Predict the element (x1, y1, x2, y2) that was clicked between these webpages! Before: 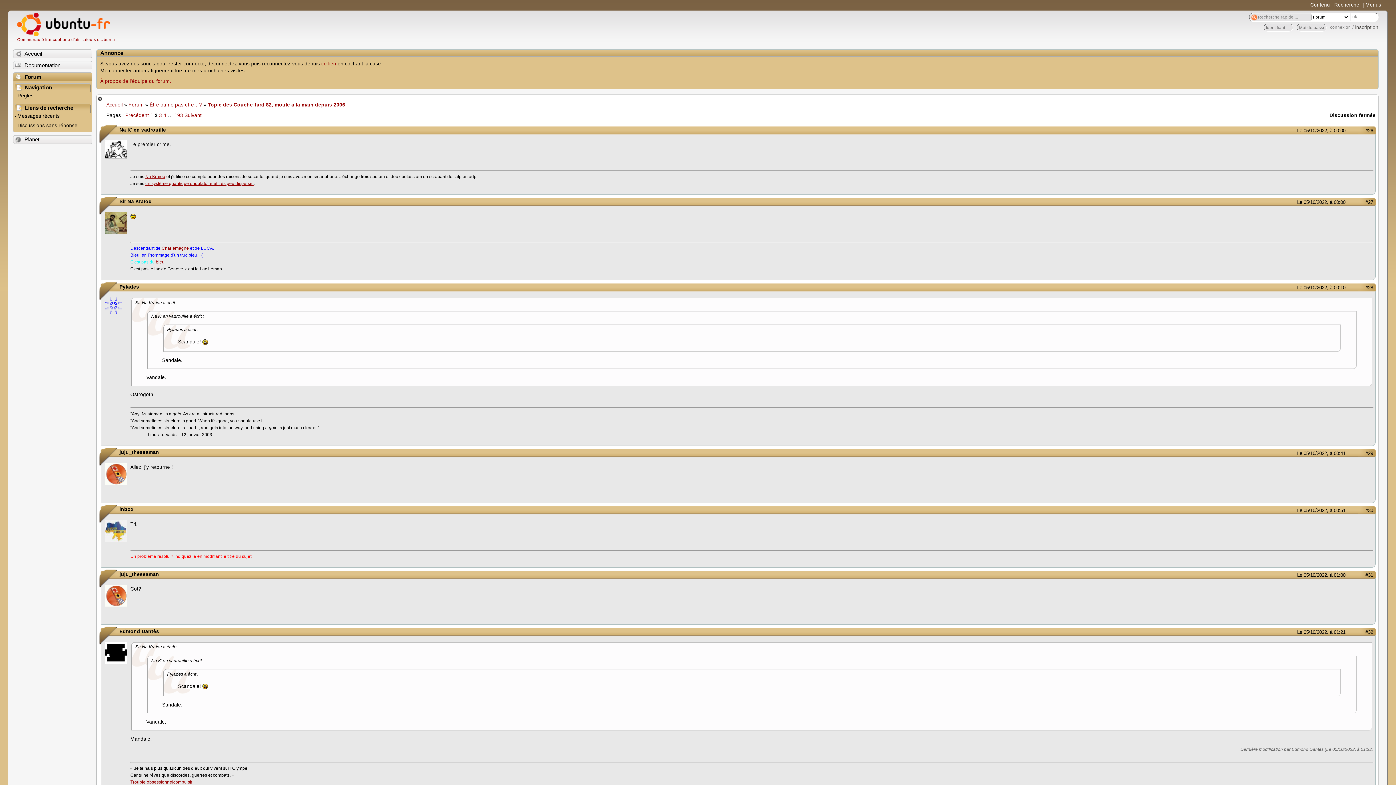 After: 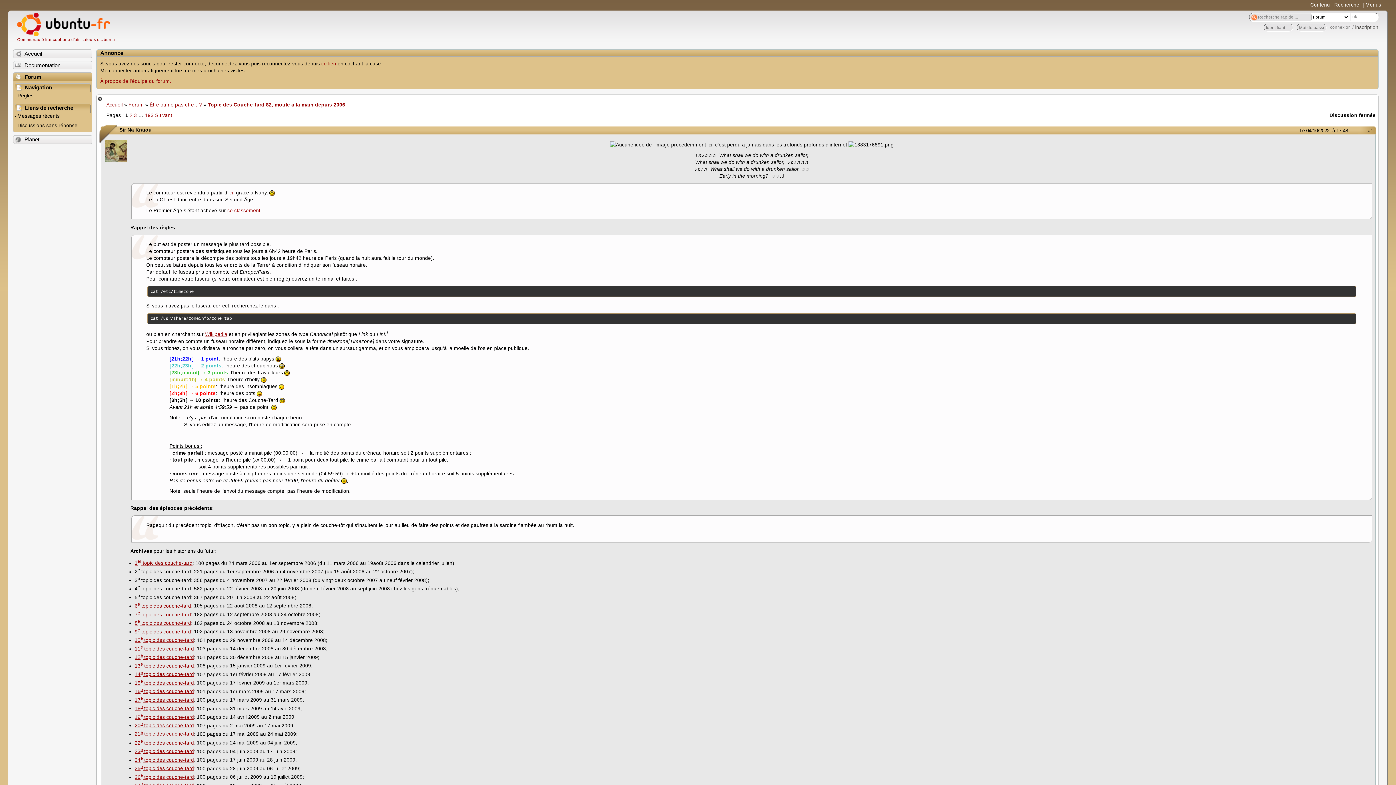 Action: label: 1 bbox: (150, 112, 153, 118)